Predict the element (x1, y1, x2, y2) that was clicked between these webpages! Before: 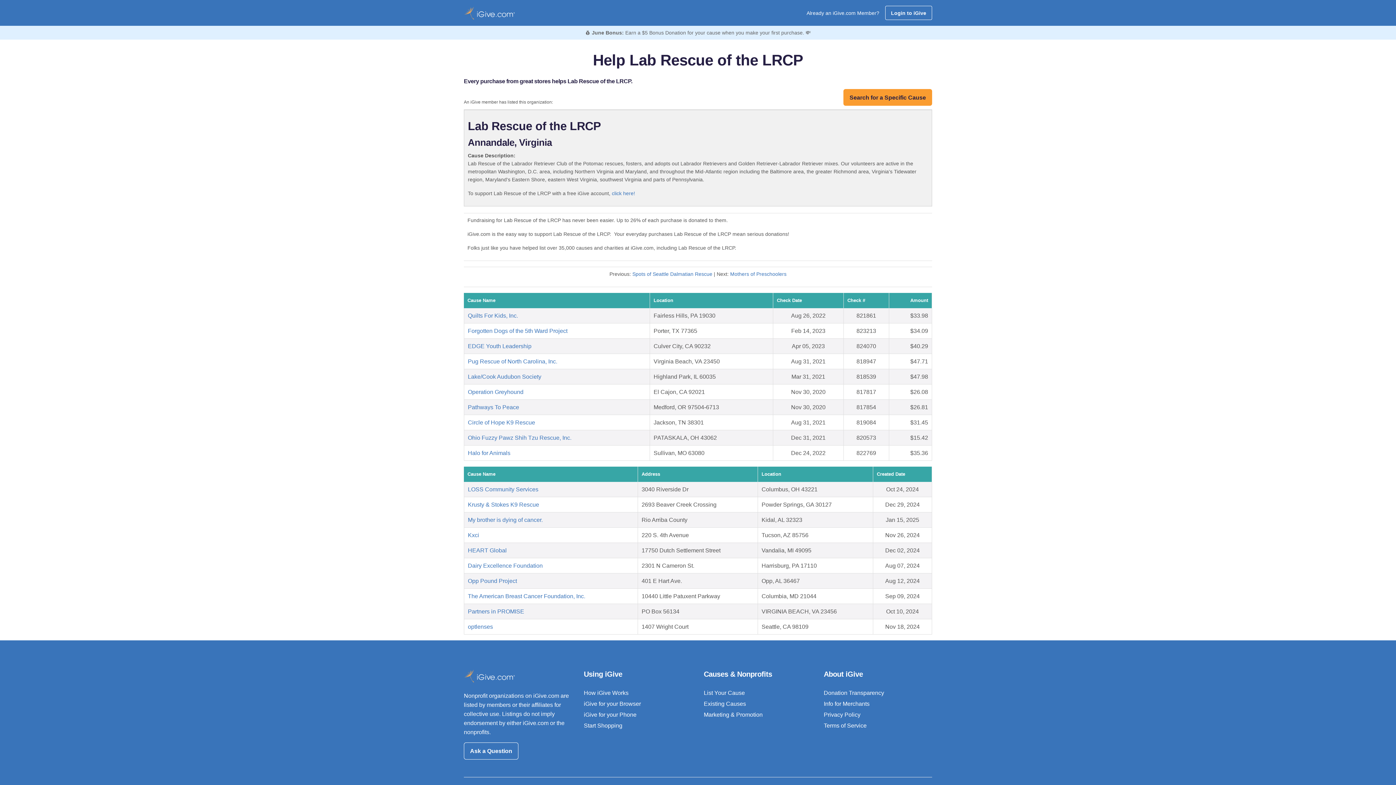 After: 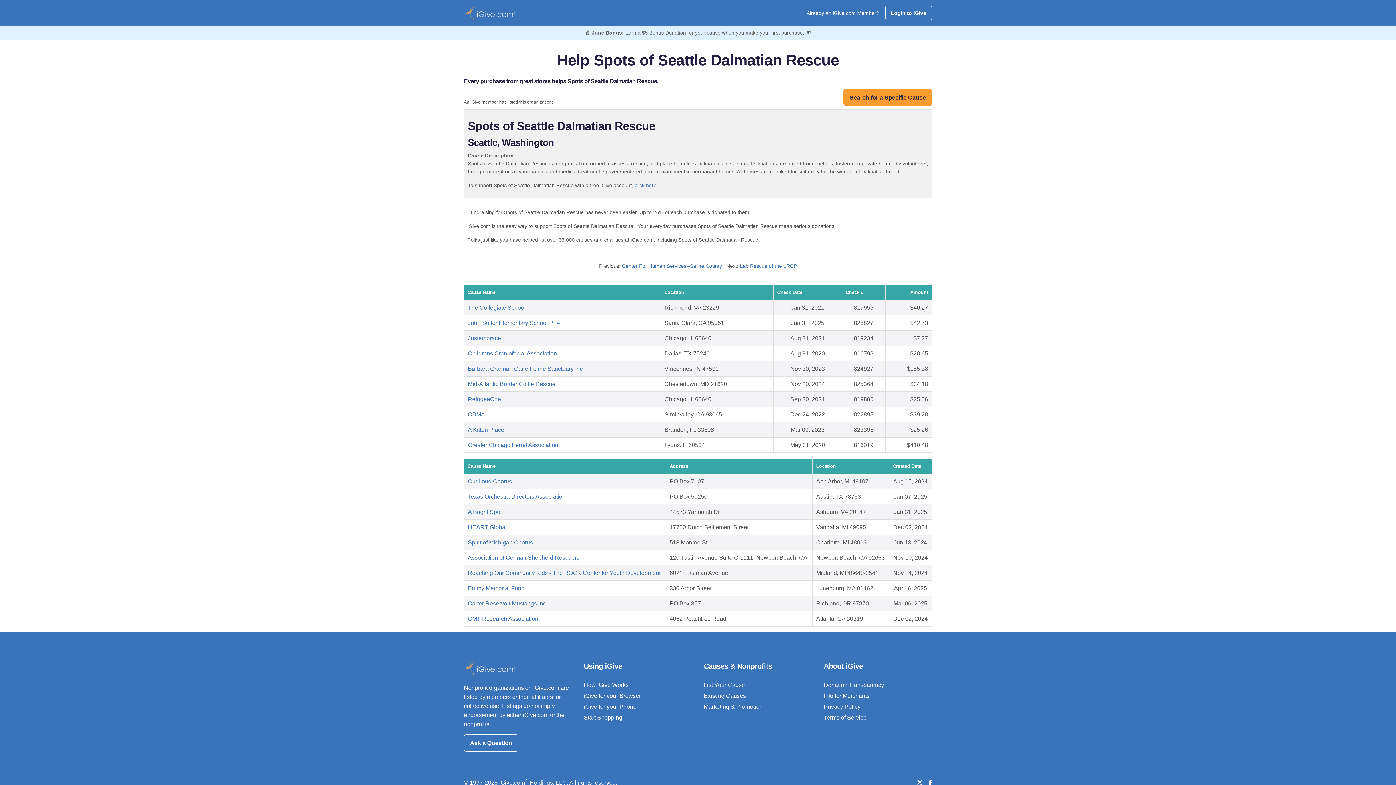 Action: label: Spots of Seattle Dalmatian Rescue bbox: (632, 271, 712, 277)